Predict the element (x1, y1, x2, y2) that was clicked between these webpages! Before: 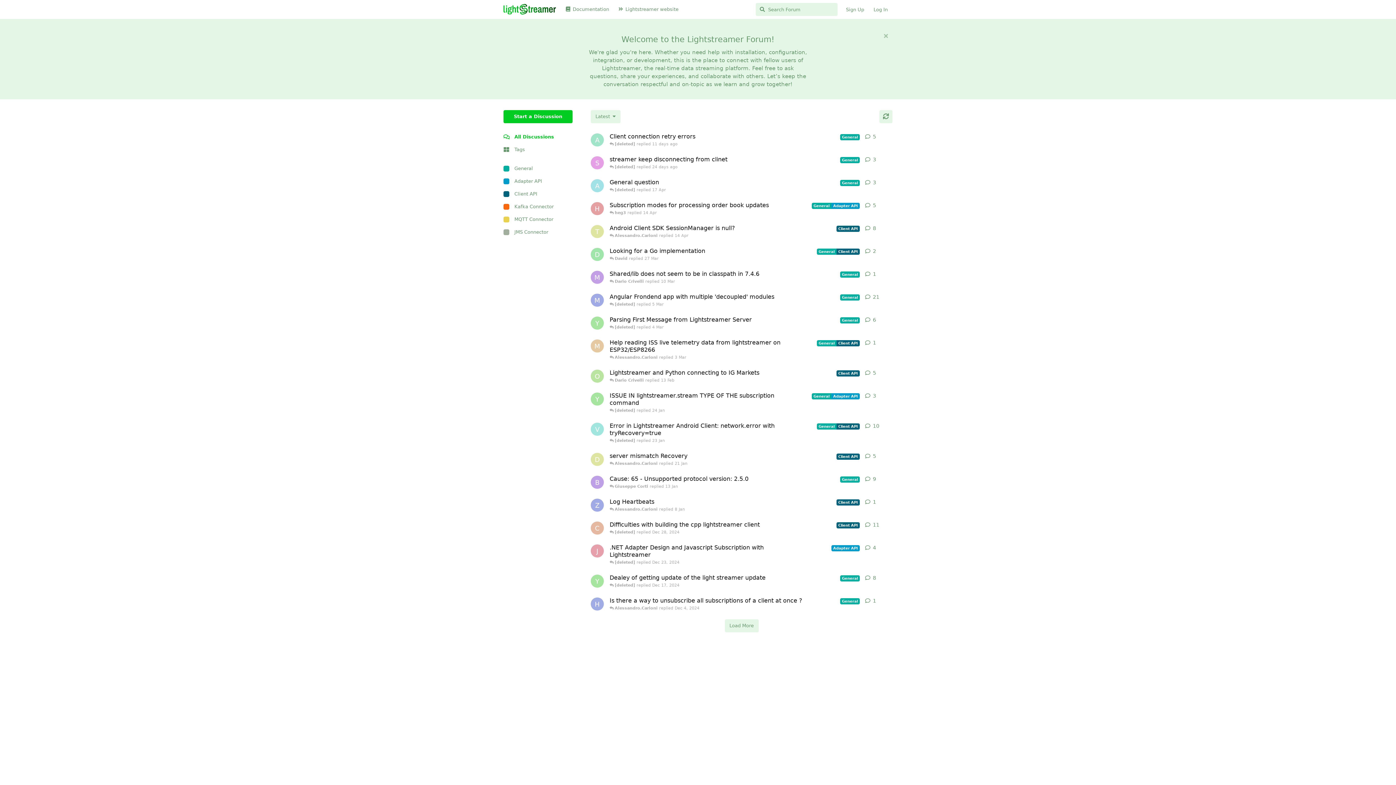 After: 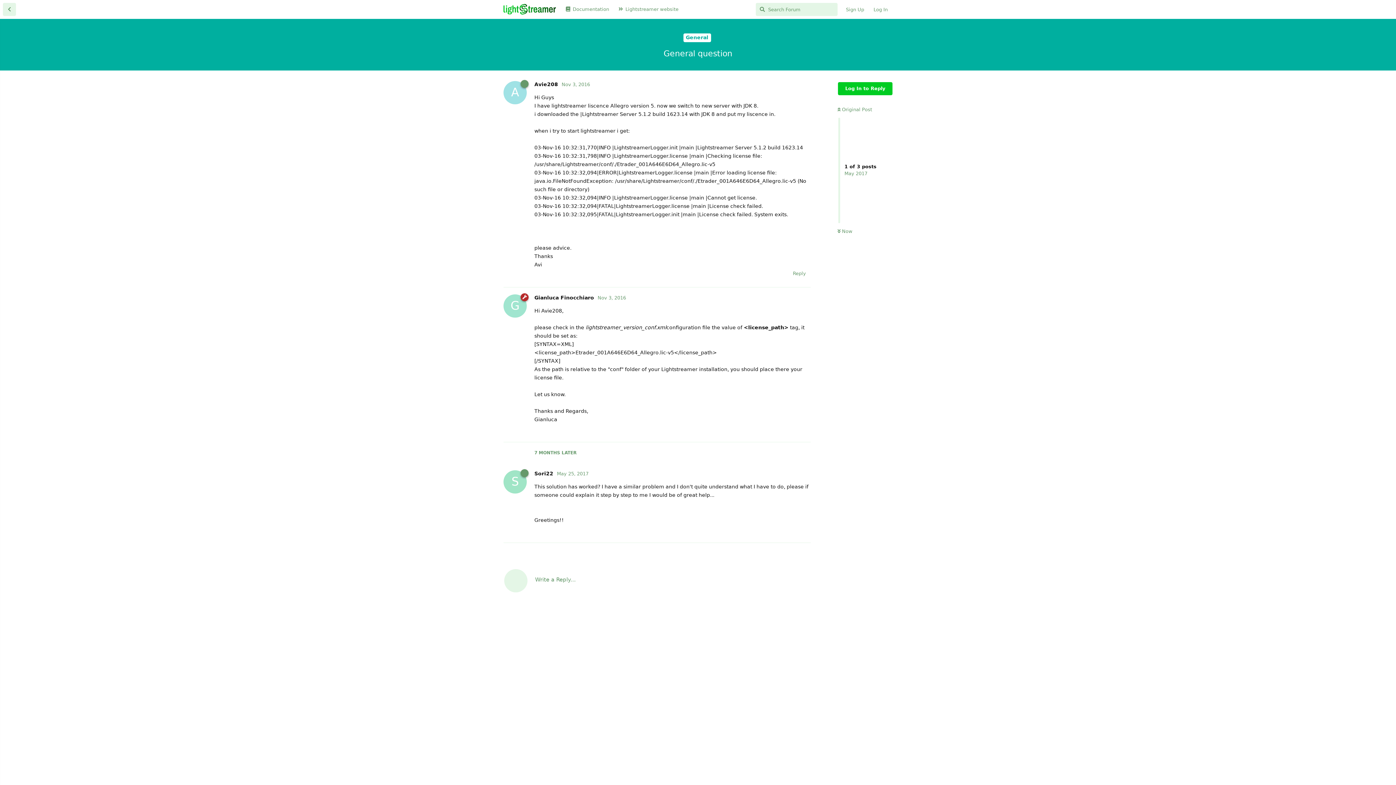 Action: label: General question
General
 [deleted] replied 17 Apr bbox: (609, 174, 860, 197)